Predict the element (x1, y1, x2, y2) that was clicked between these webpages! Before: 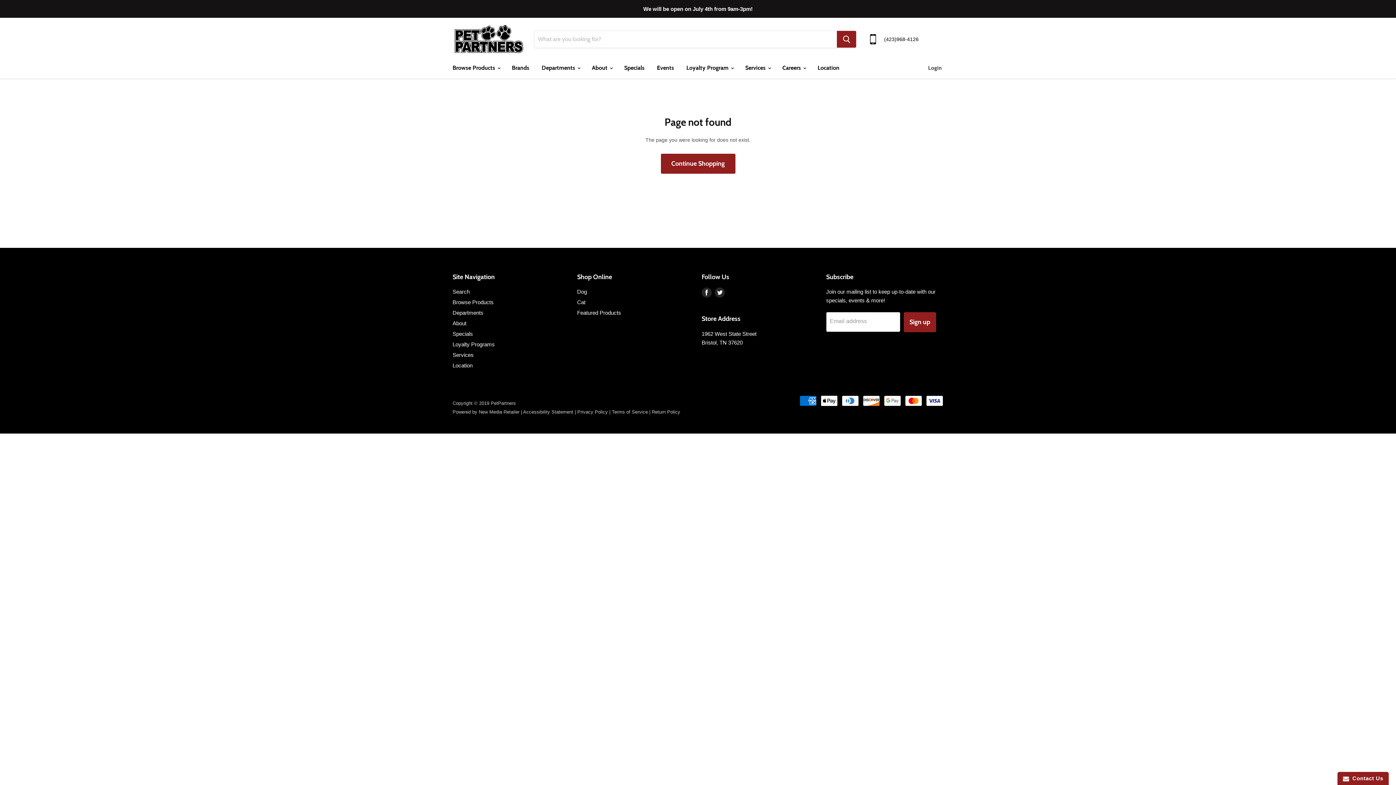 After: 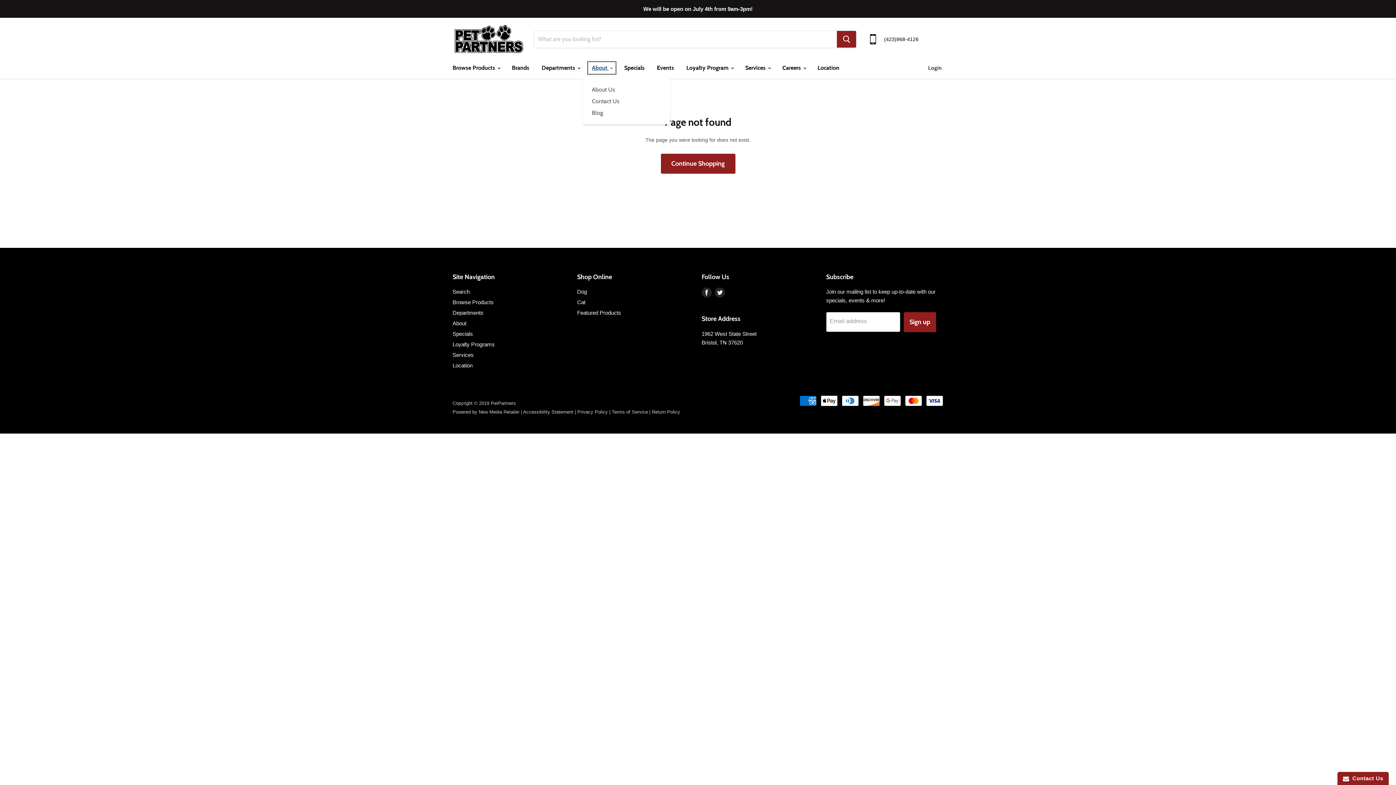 Action: label: About  bbox: (586, 60, 617, 75)